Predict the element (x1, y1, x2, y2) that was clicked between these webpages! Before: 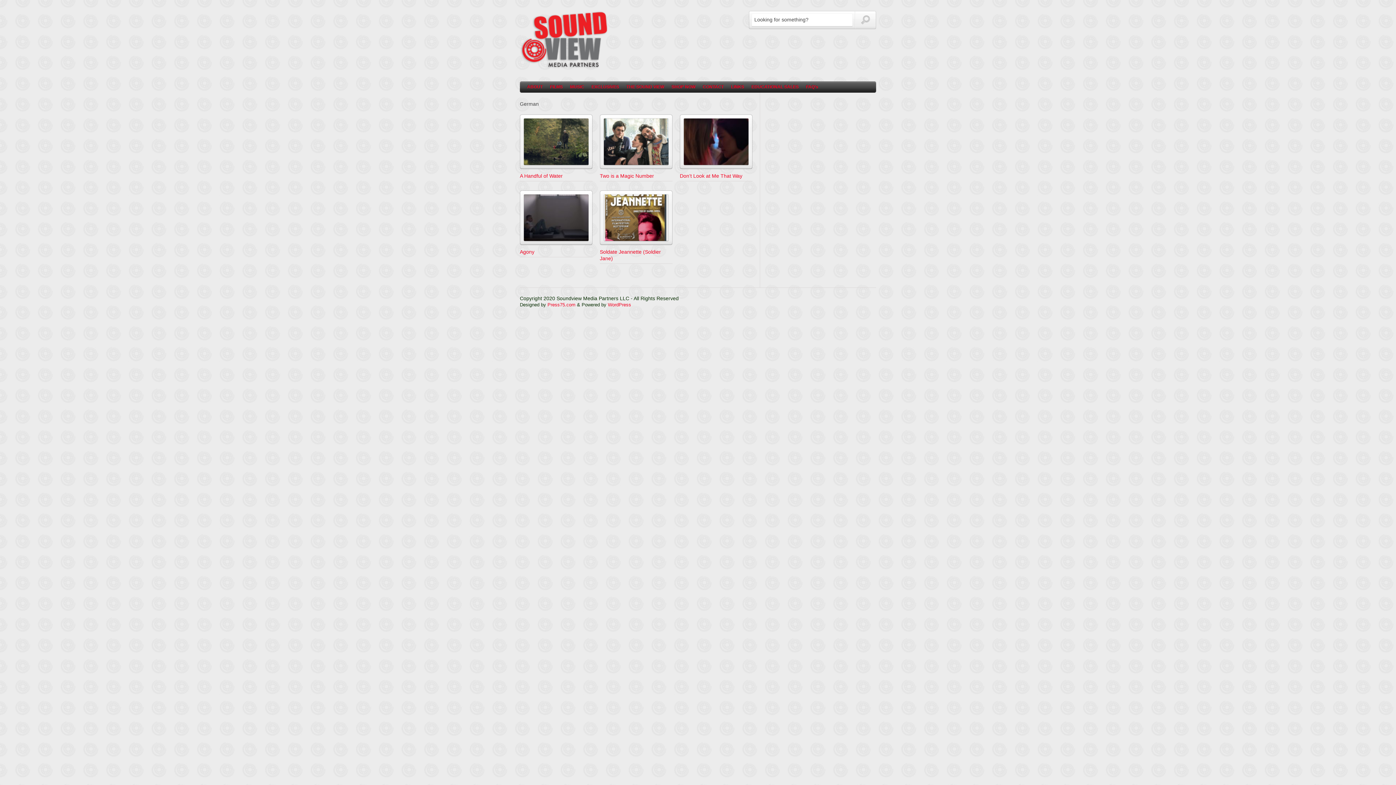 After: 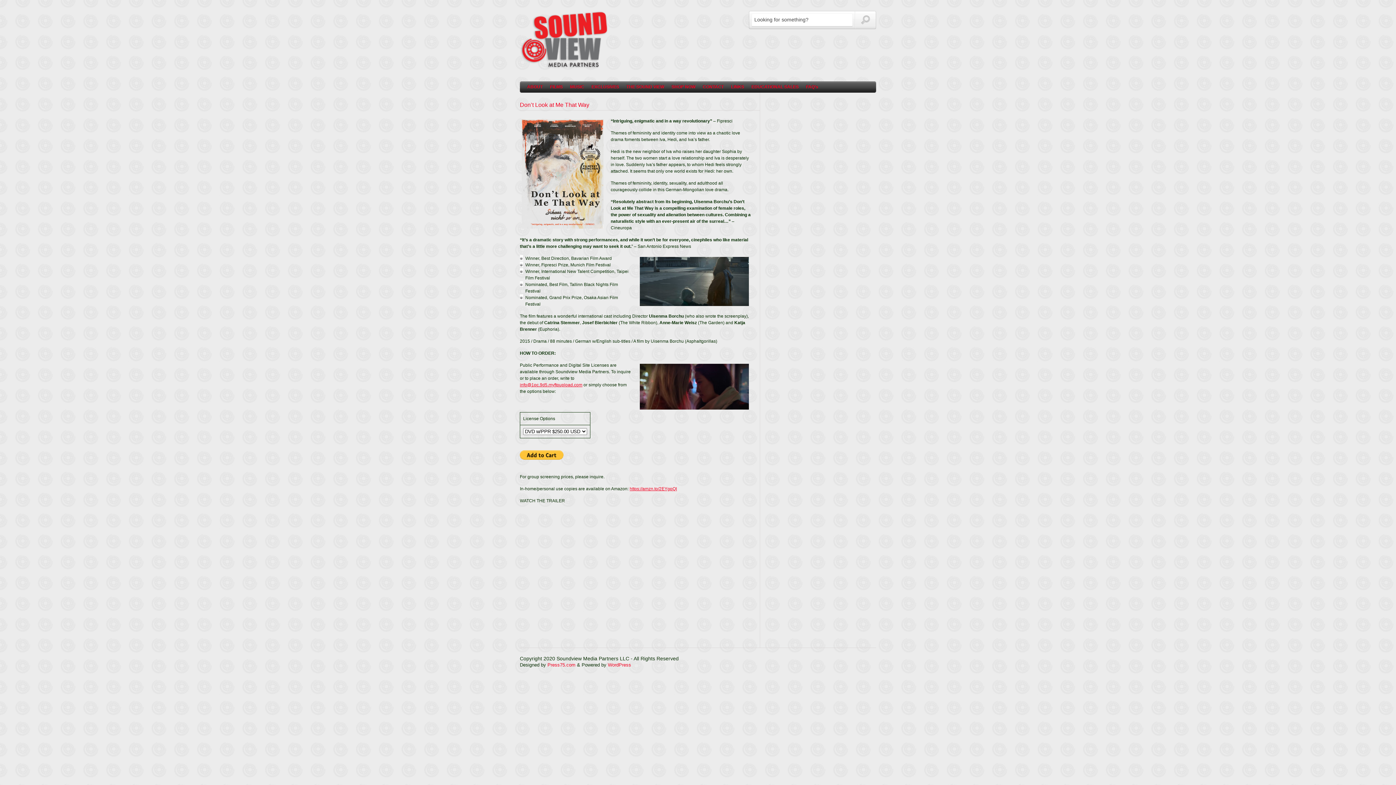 Action: bbox: (680, 173, 742, 178) label: Don’t Look at Me That Way